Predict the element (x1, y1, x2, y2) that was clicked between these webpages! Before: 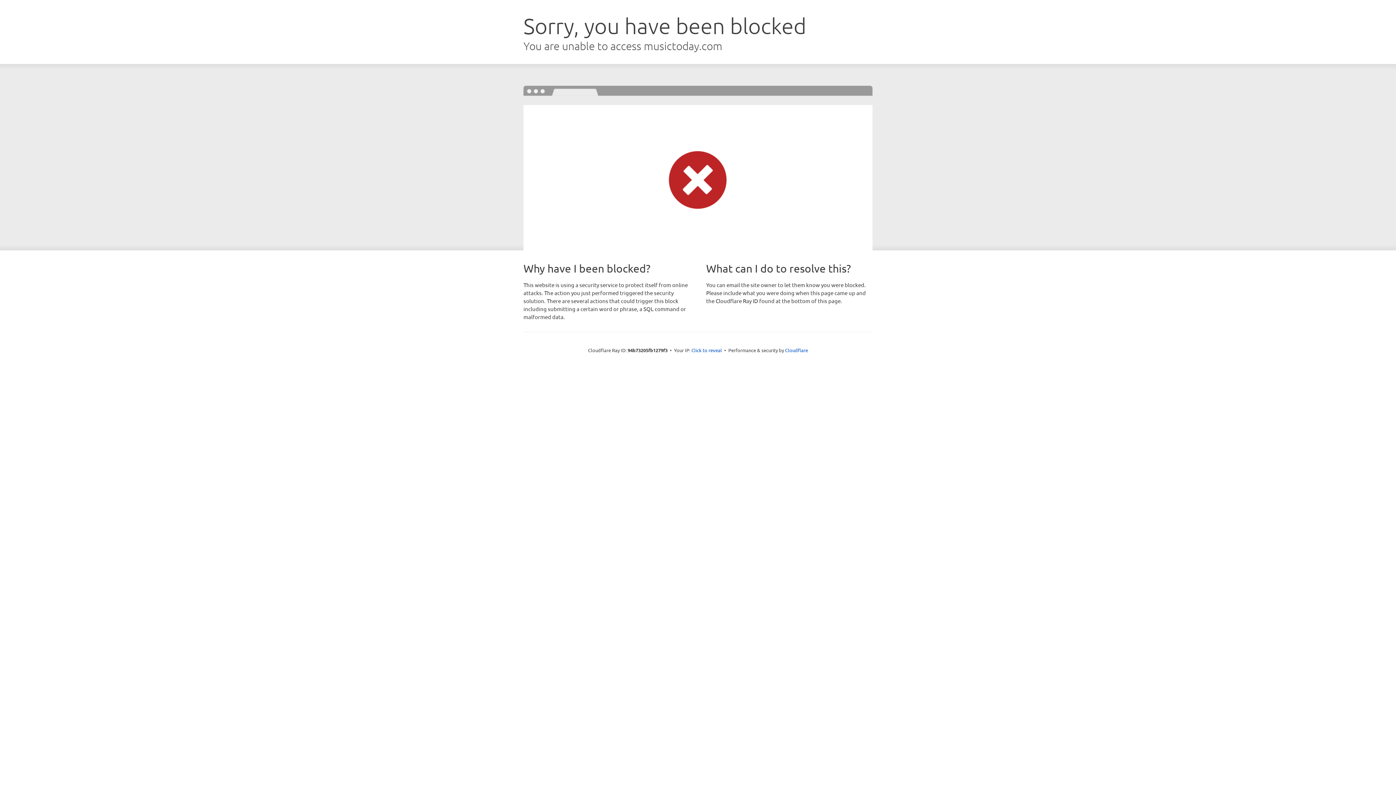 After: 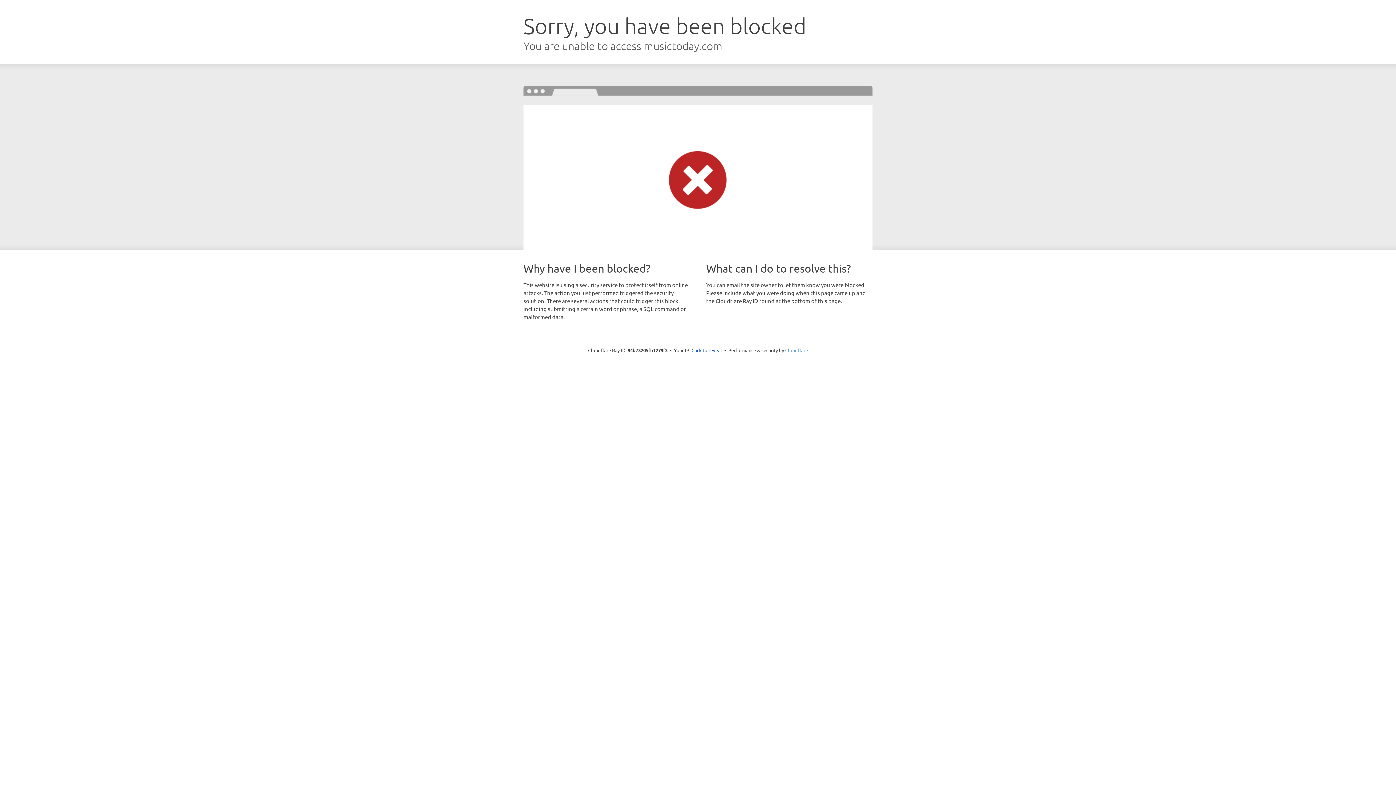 Action: label: Cloudflare bbox: (785, 347, 808, 353)